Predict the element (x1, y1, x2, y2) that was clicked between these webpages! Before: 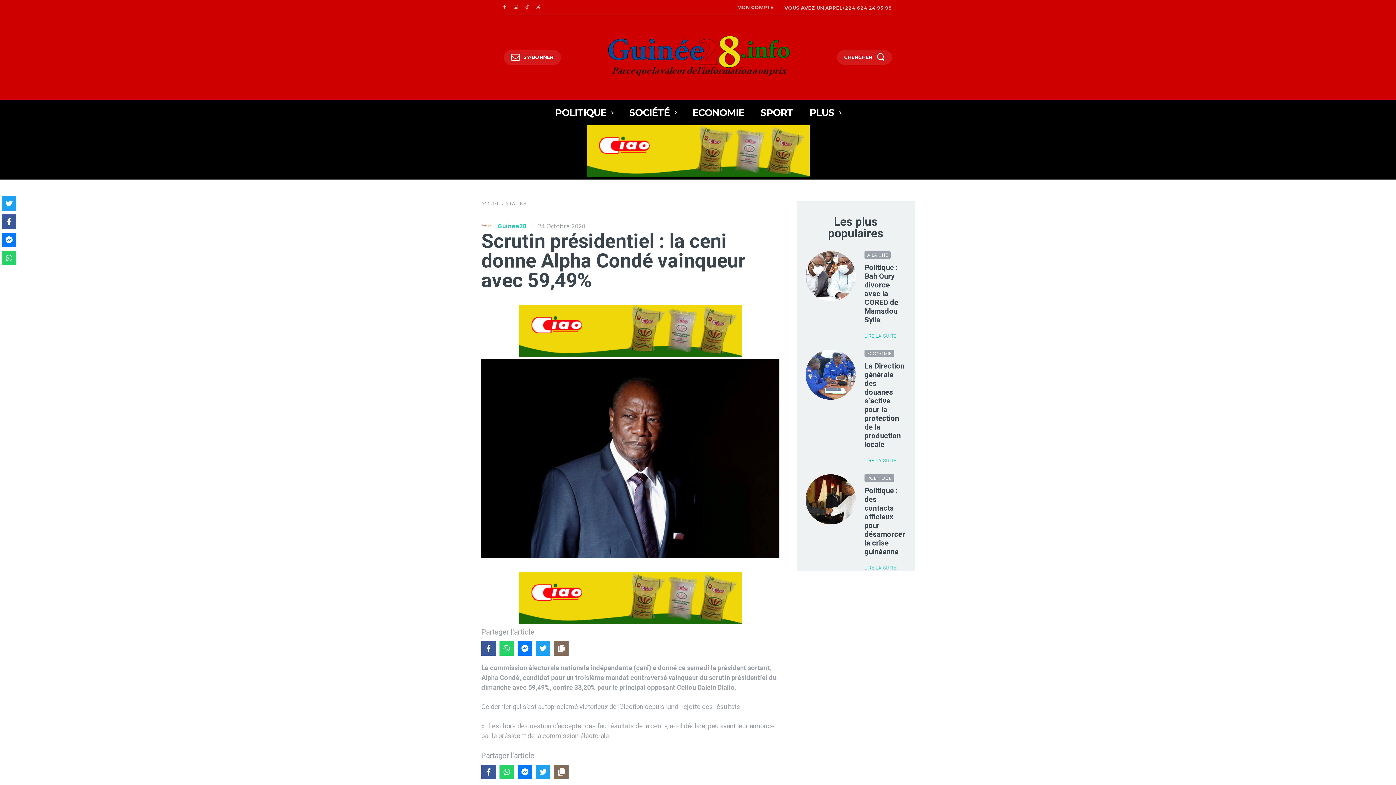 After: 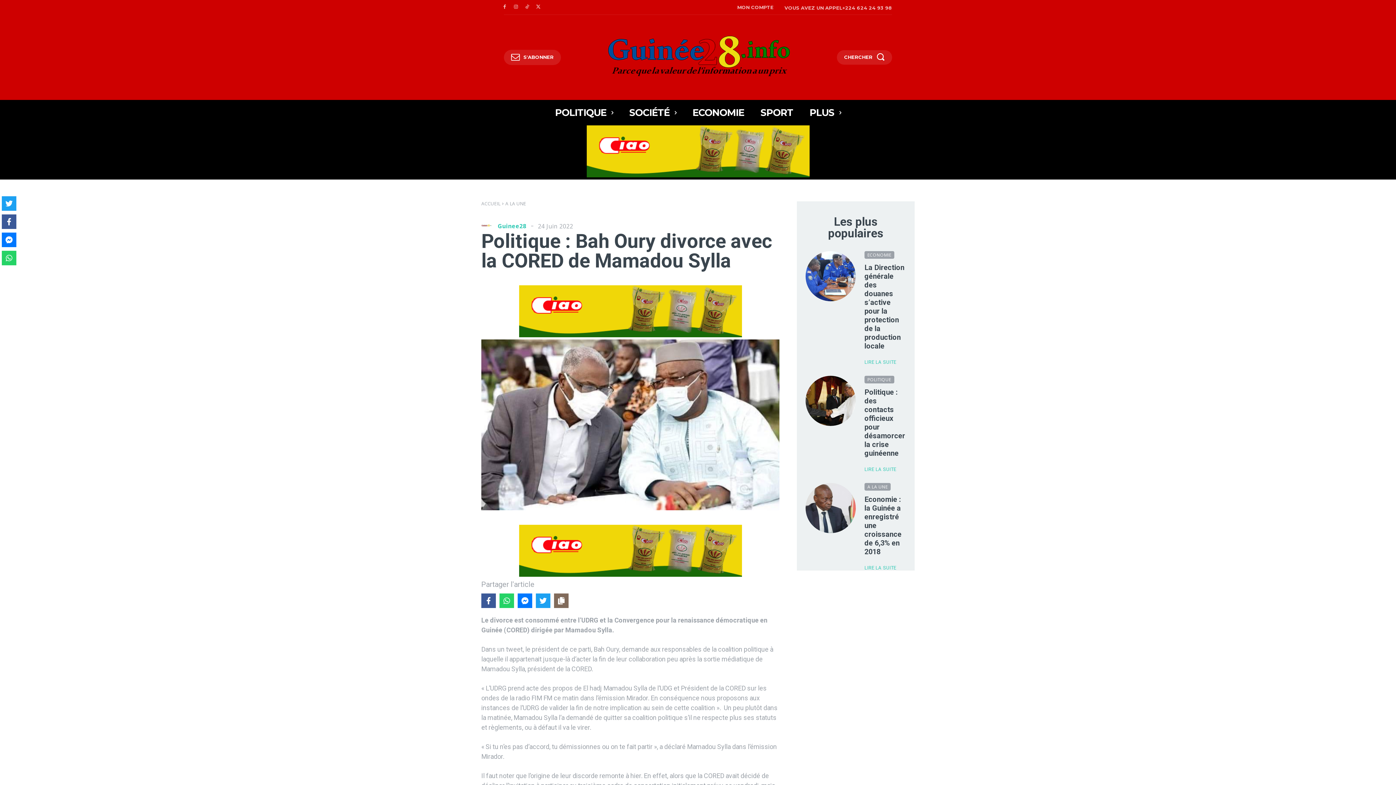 Action: bbox: (864, 263, 898, 324) label: Politique : Bah Oury divorce avec la CORED de Mamadou Sylla